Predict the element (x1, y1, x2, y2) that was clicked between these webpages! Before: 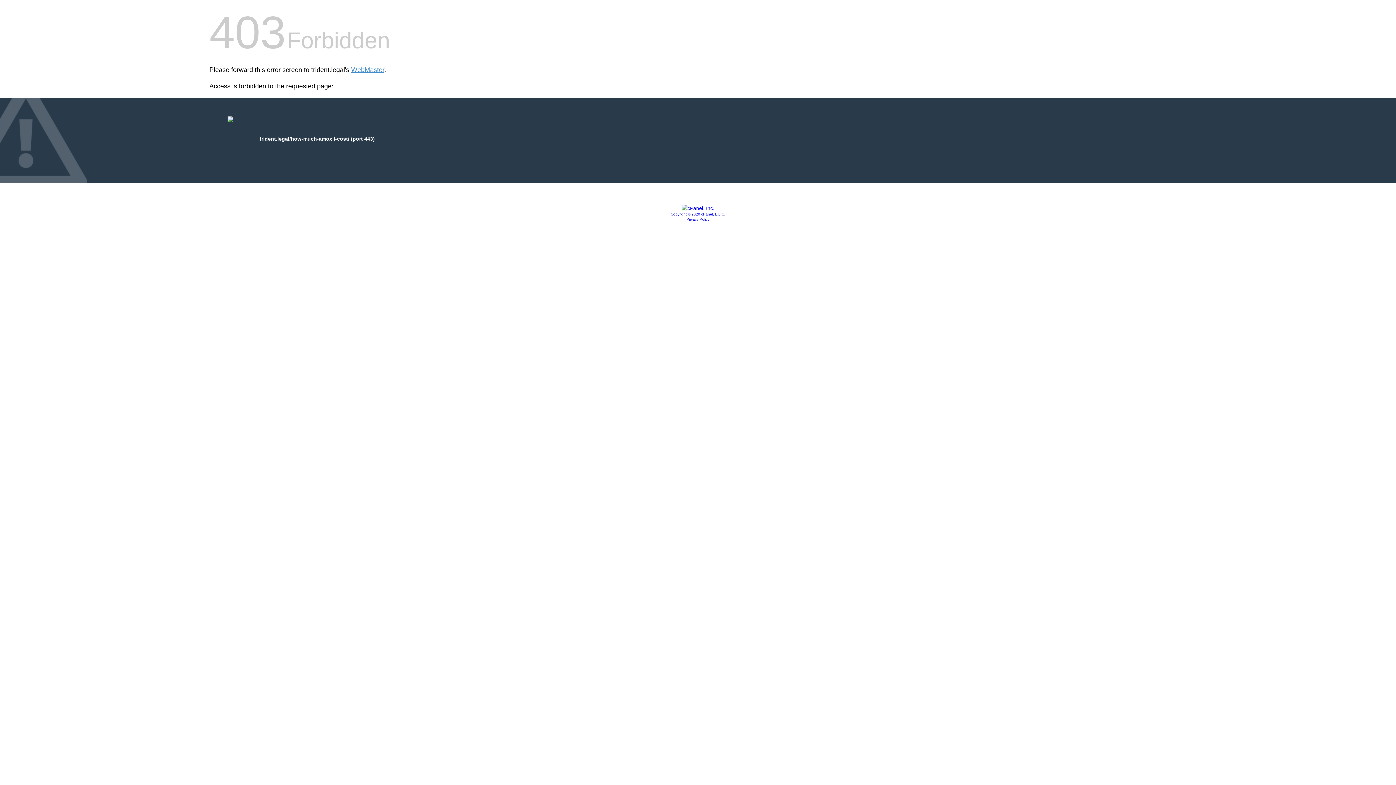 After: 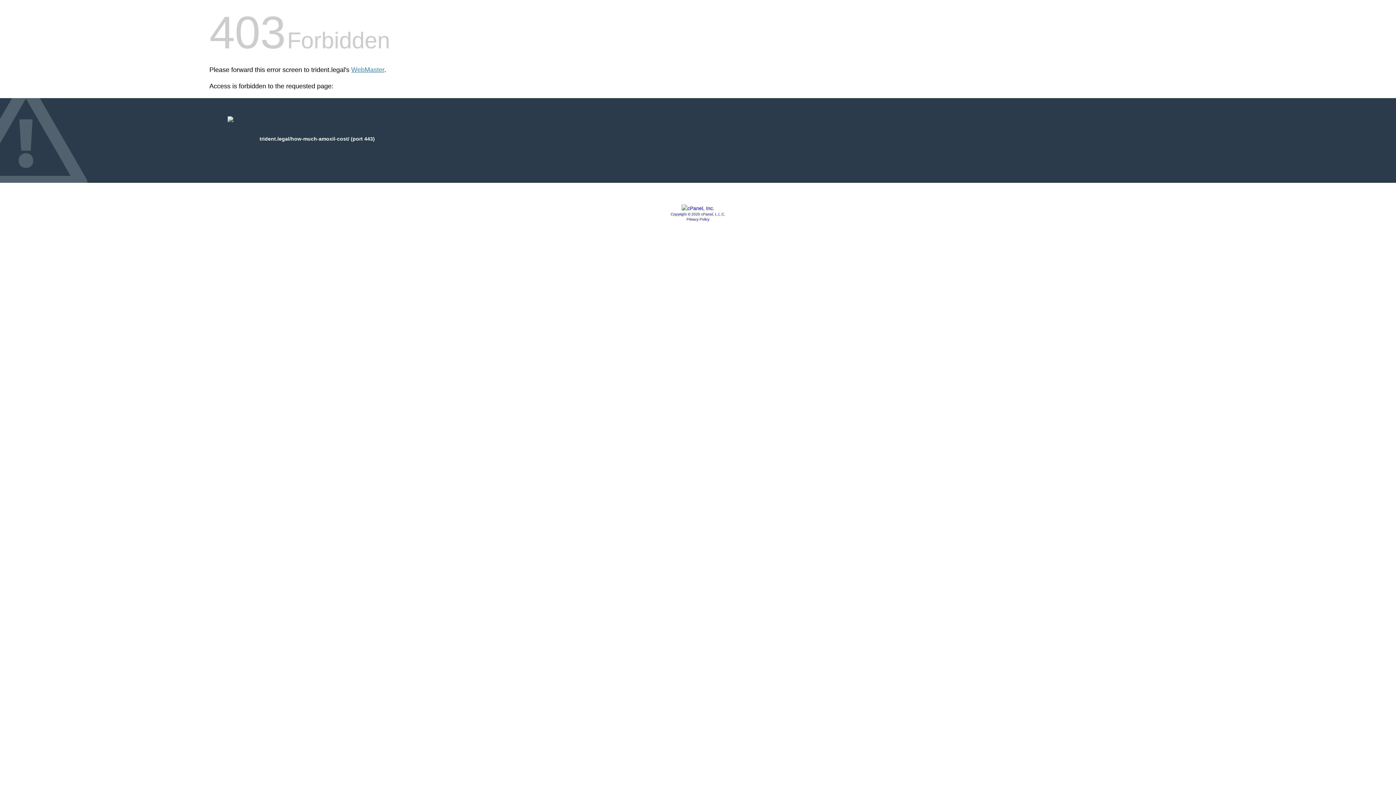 Action: label: Copyright © 2020 cPanel, L.L.C. bbox: (670, 212, 725, 216)